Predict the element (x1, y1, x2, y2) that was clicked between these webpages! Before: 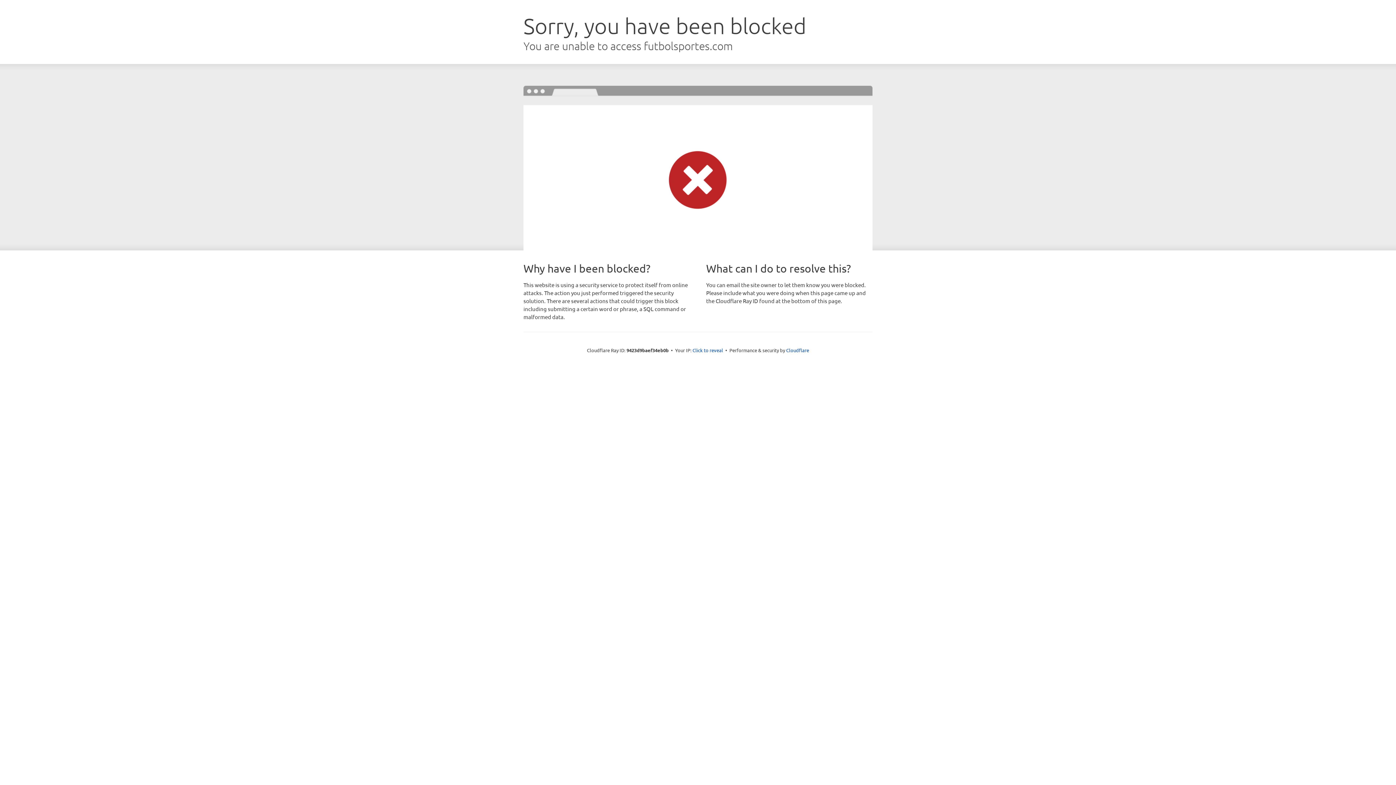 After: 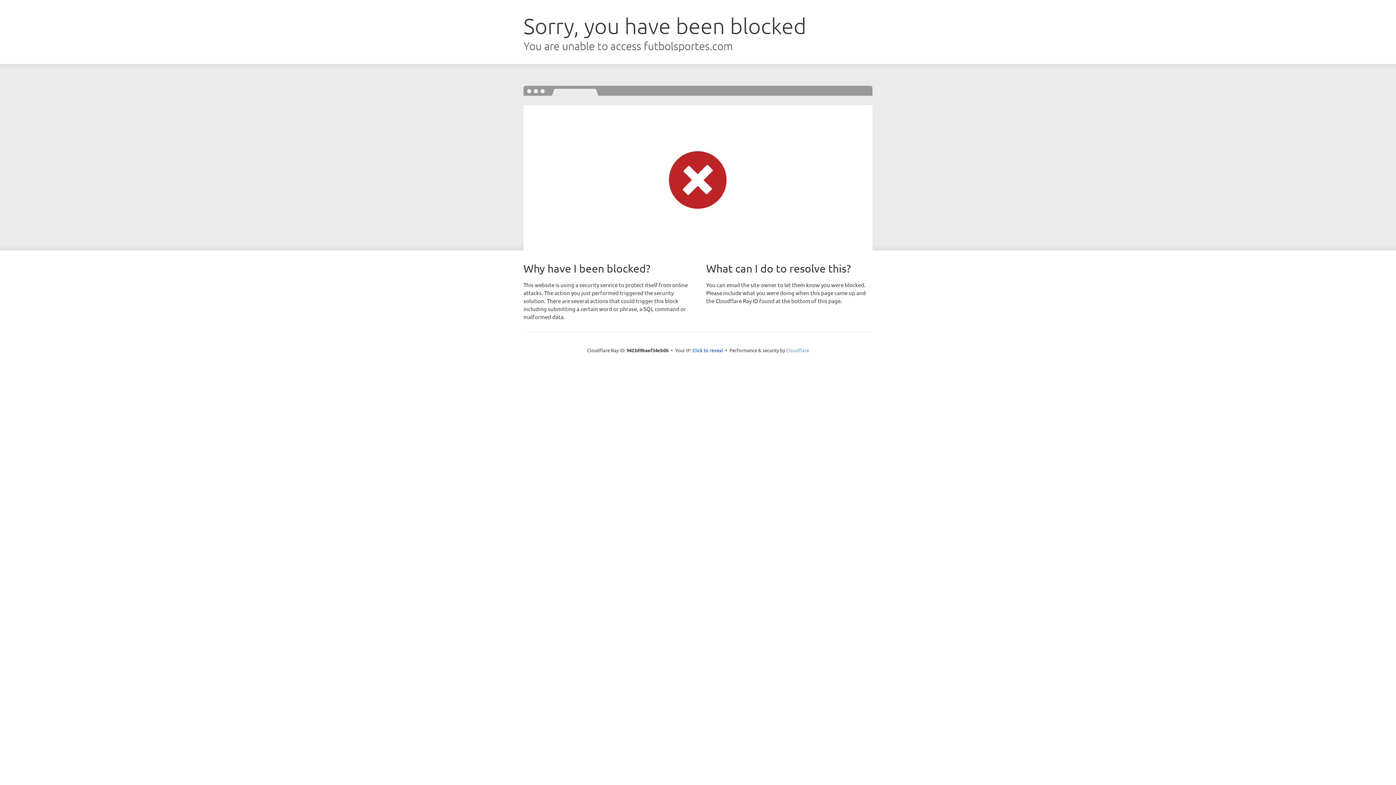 Action: bbox: (786, 347, 809, 353) label: Cloudflare